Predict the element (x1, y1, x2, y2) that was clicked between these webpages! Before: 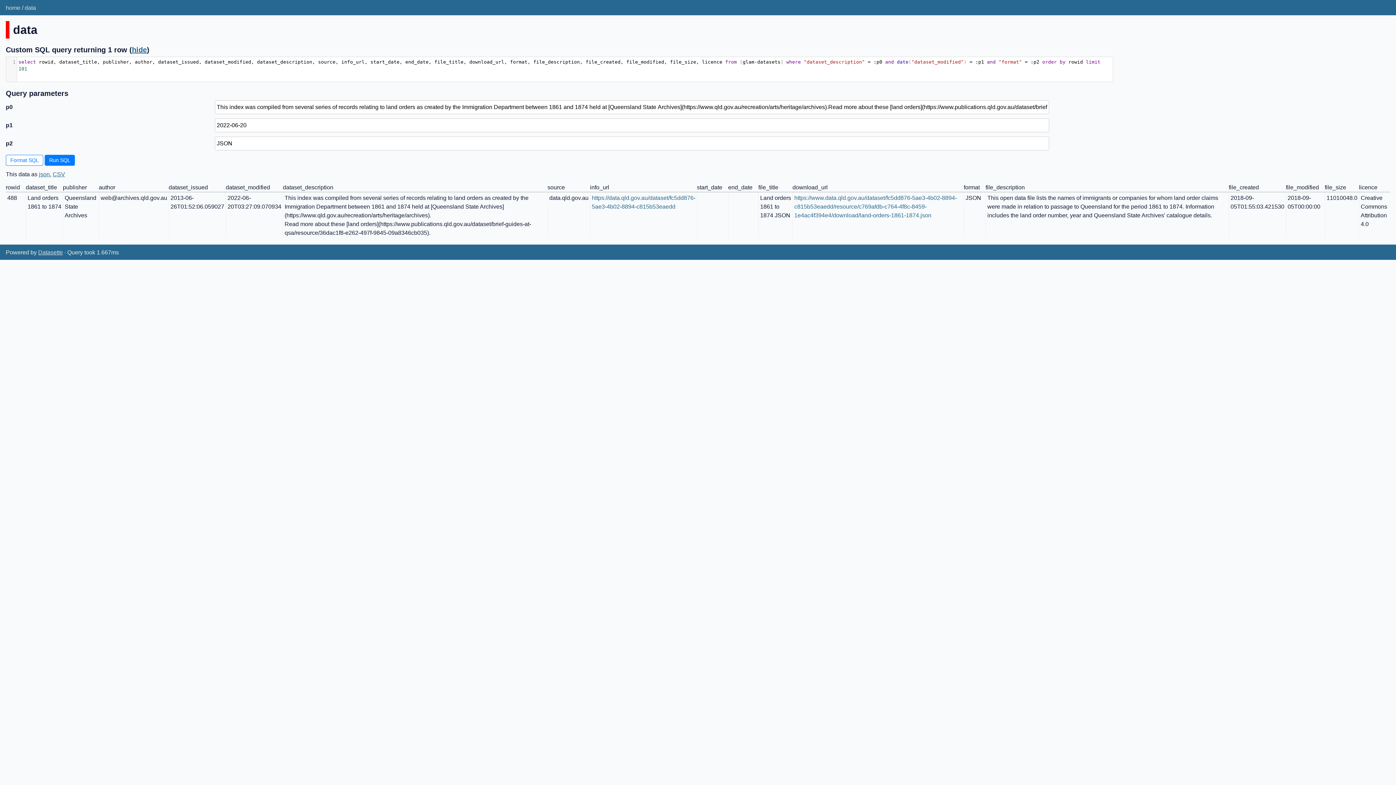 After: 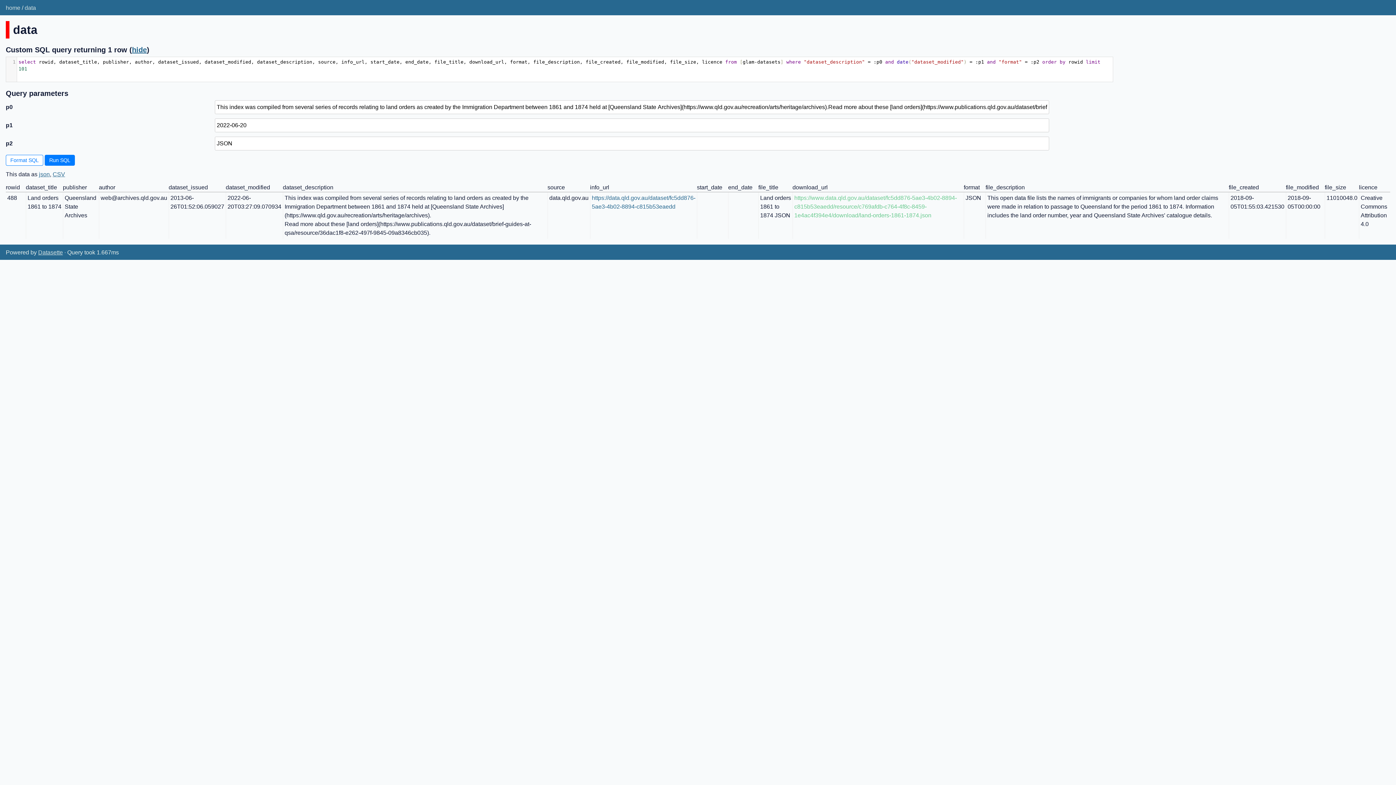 Action: bbox: (794, 194, 957, 218) label: https://www.data.qld.gov.au/dataset/fc5dd876-5ae3-4b02-8894-c815b53eaedd/resource/c769afdb-c764-4f8c-8459-1e4ac4f394e4/download/land-orders-1861-1874.json